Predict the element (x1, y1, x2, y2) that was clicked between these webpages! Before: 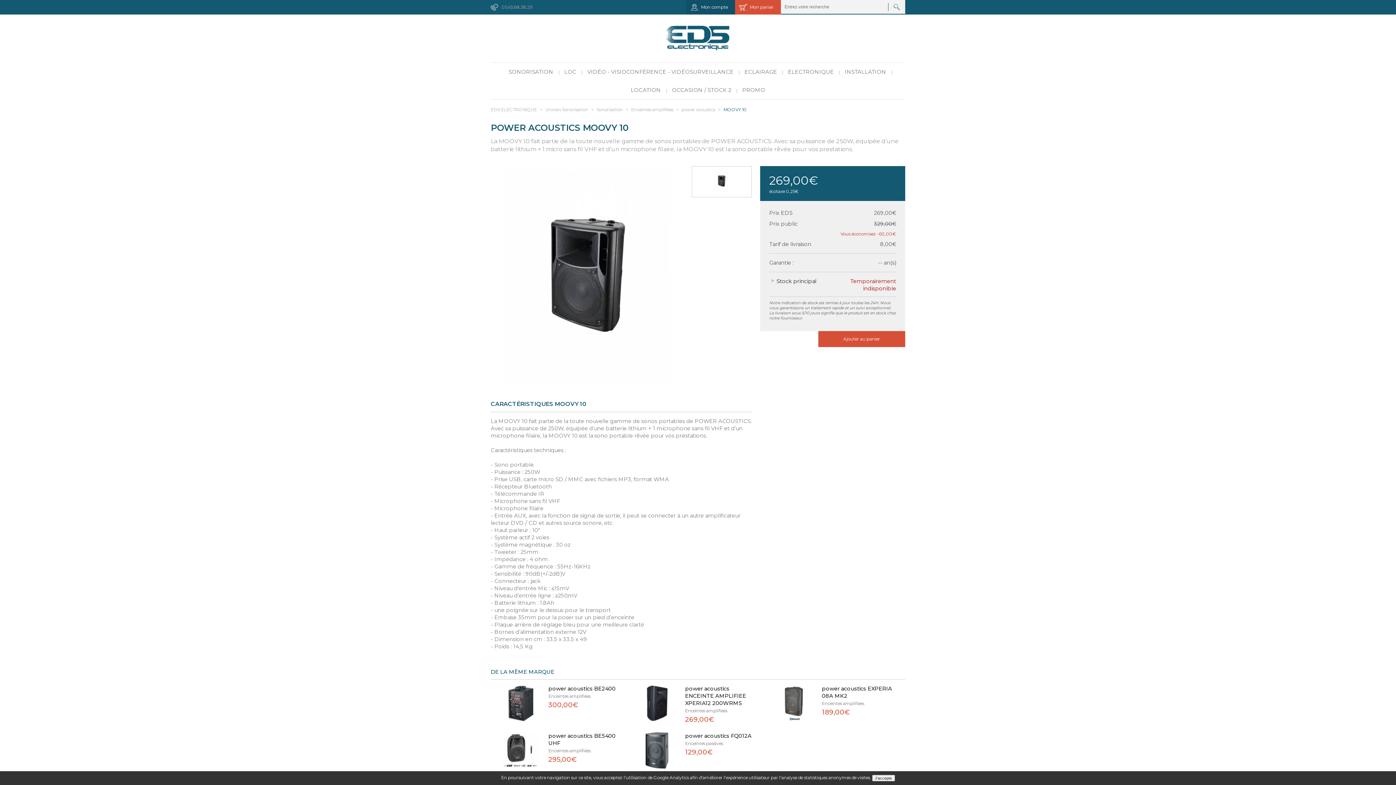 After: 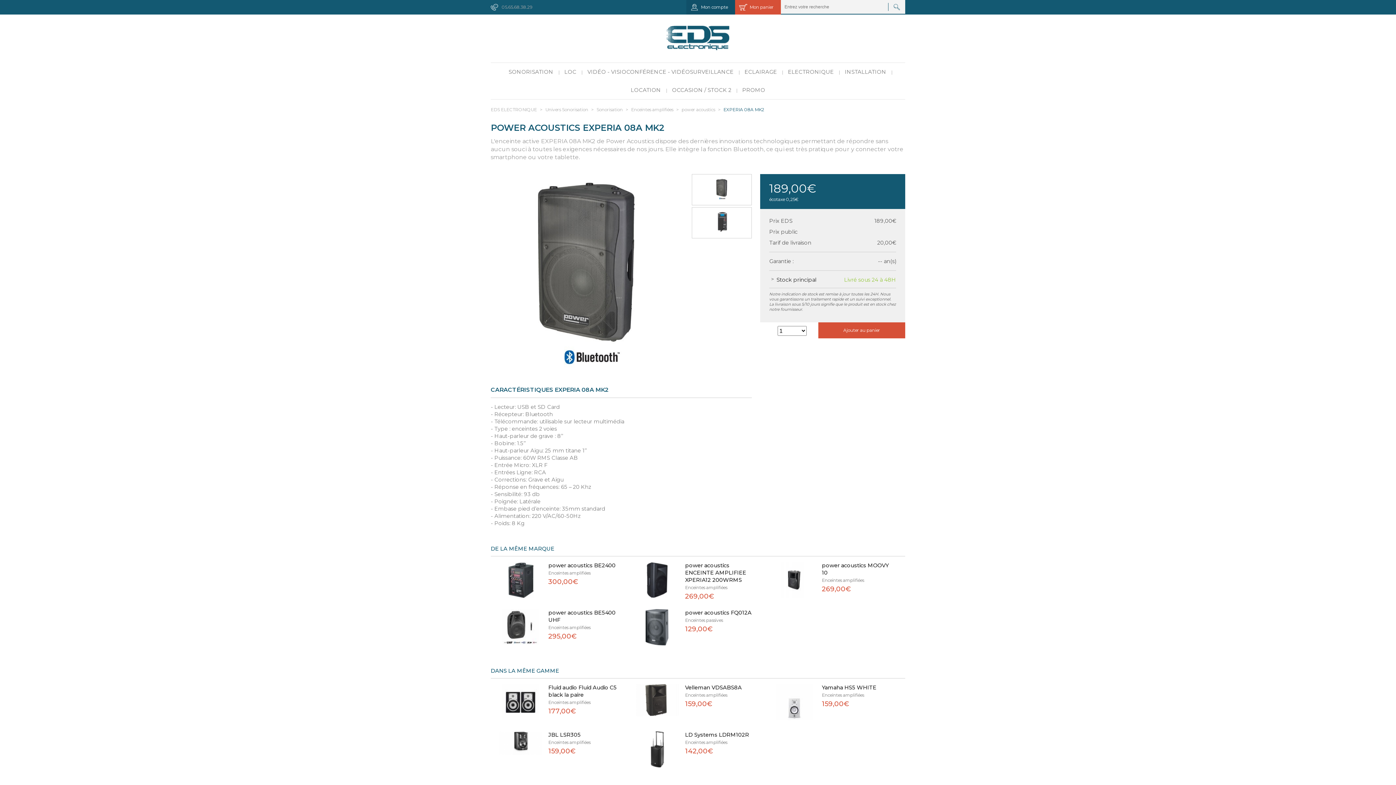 Action: bbox: (822, 685, 893, 700) label: power acoustics EXPERIA 08A MK2